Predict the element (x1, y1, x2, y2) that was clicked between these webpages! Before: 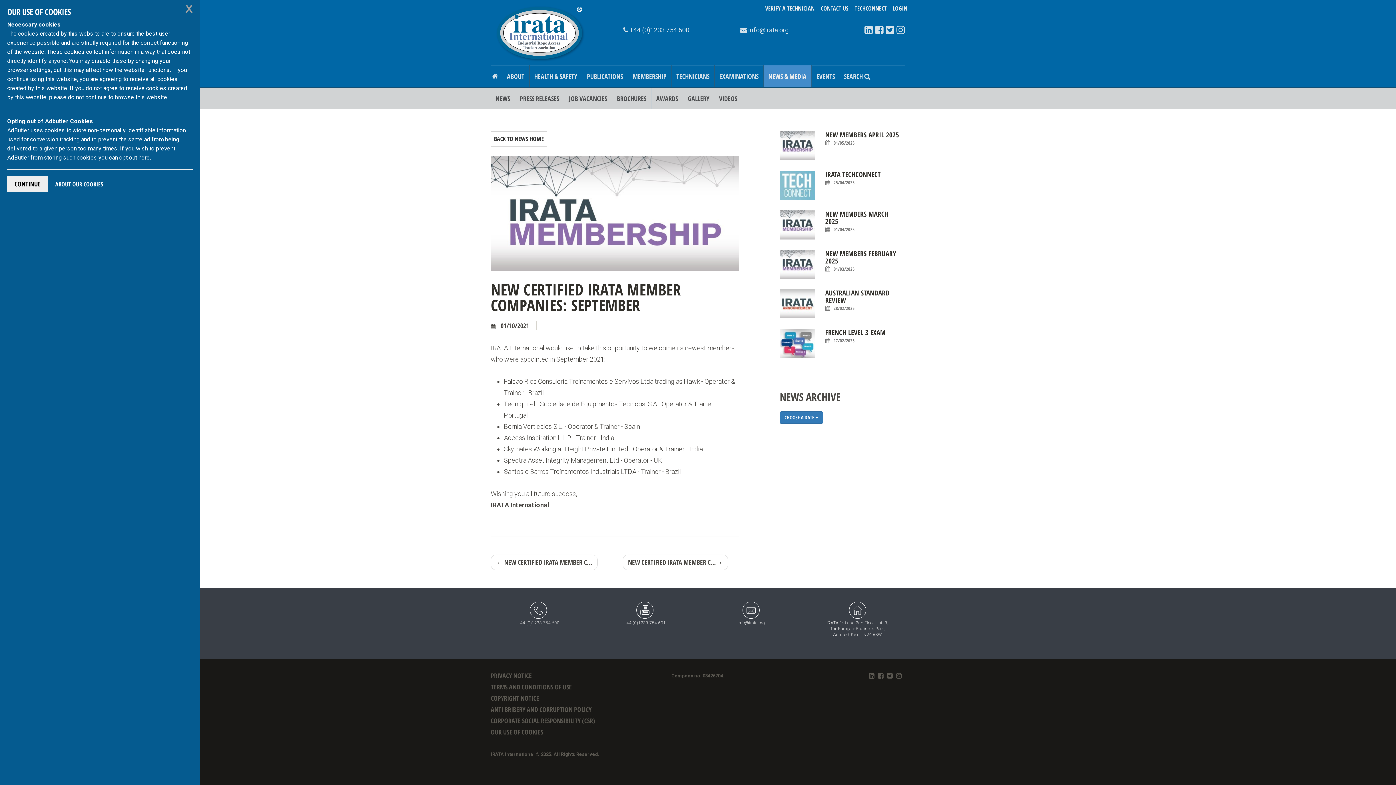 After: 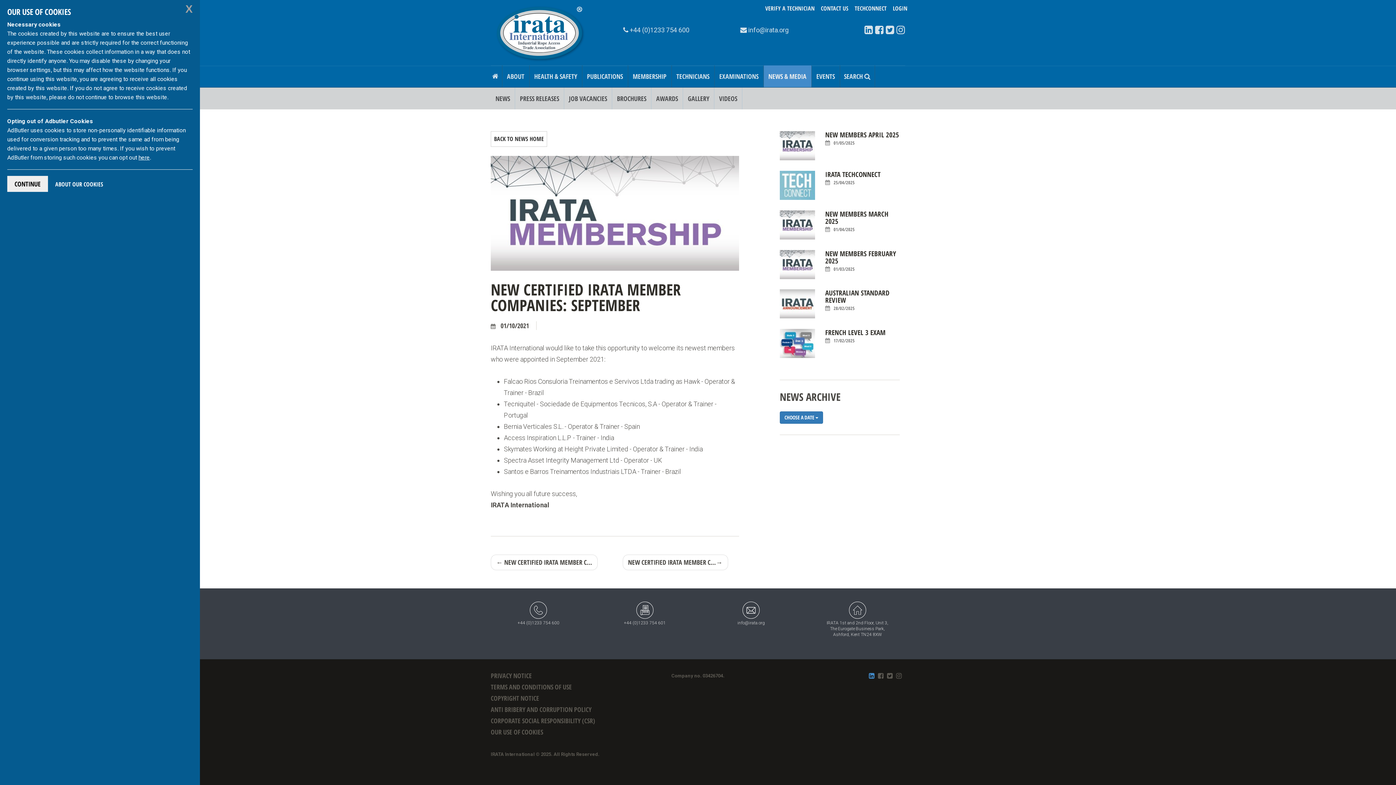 Action: bbox: (869, 671, 874, 680)